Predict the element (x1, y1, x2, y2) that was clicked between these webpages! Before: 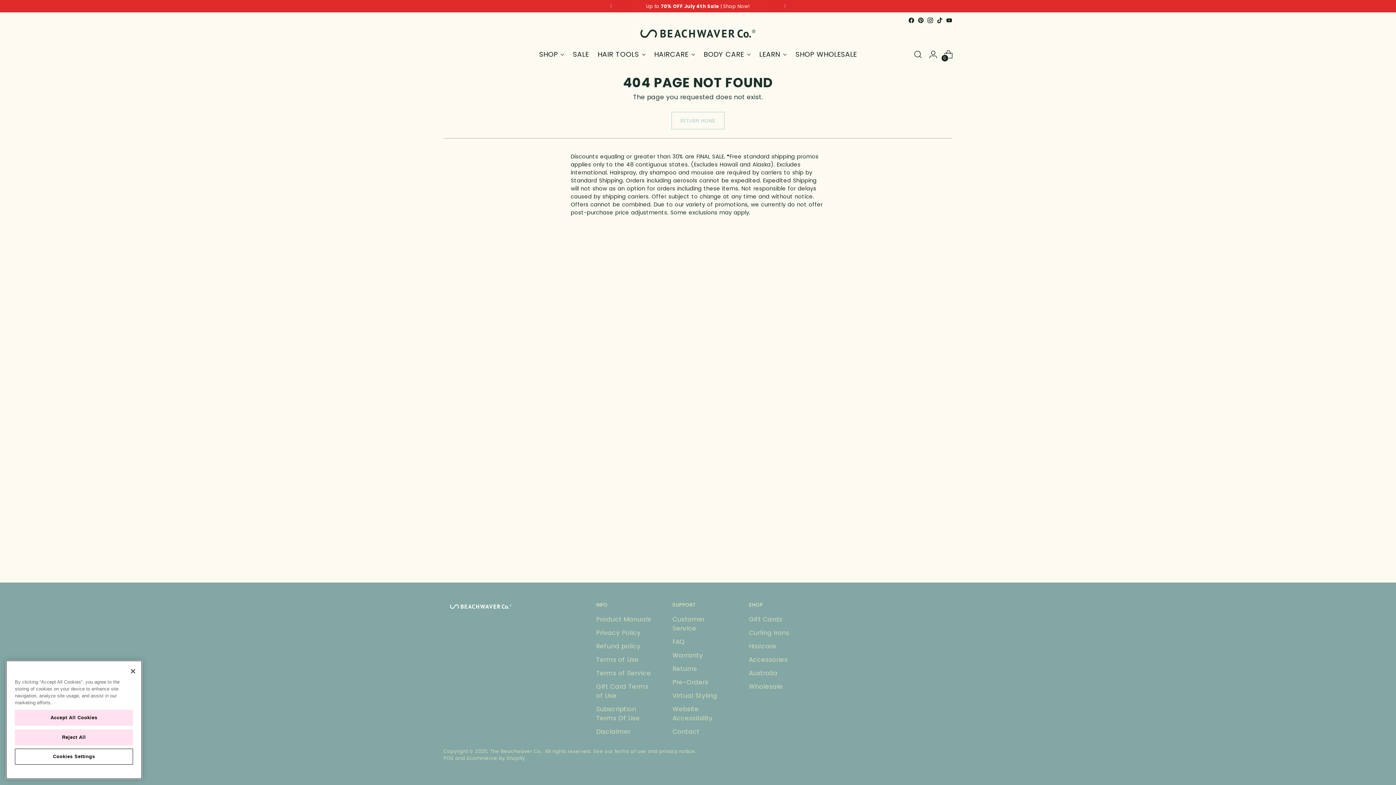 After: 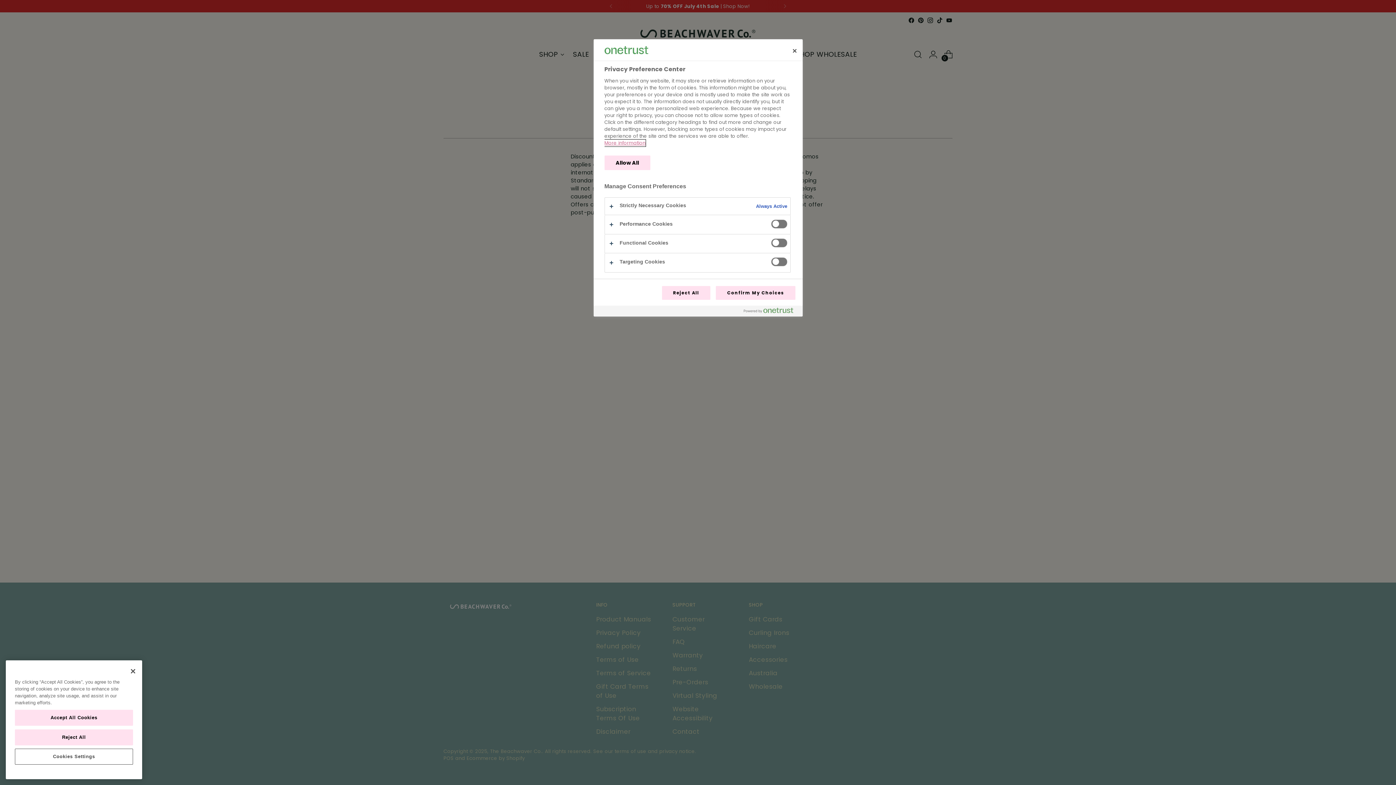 Action: bbox: (14, 749, 133, 765) label: Cookies Settings